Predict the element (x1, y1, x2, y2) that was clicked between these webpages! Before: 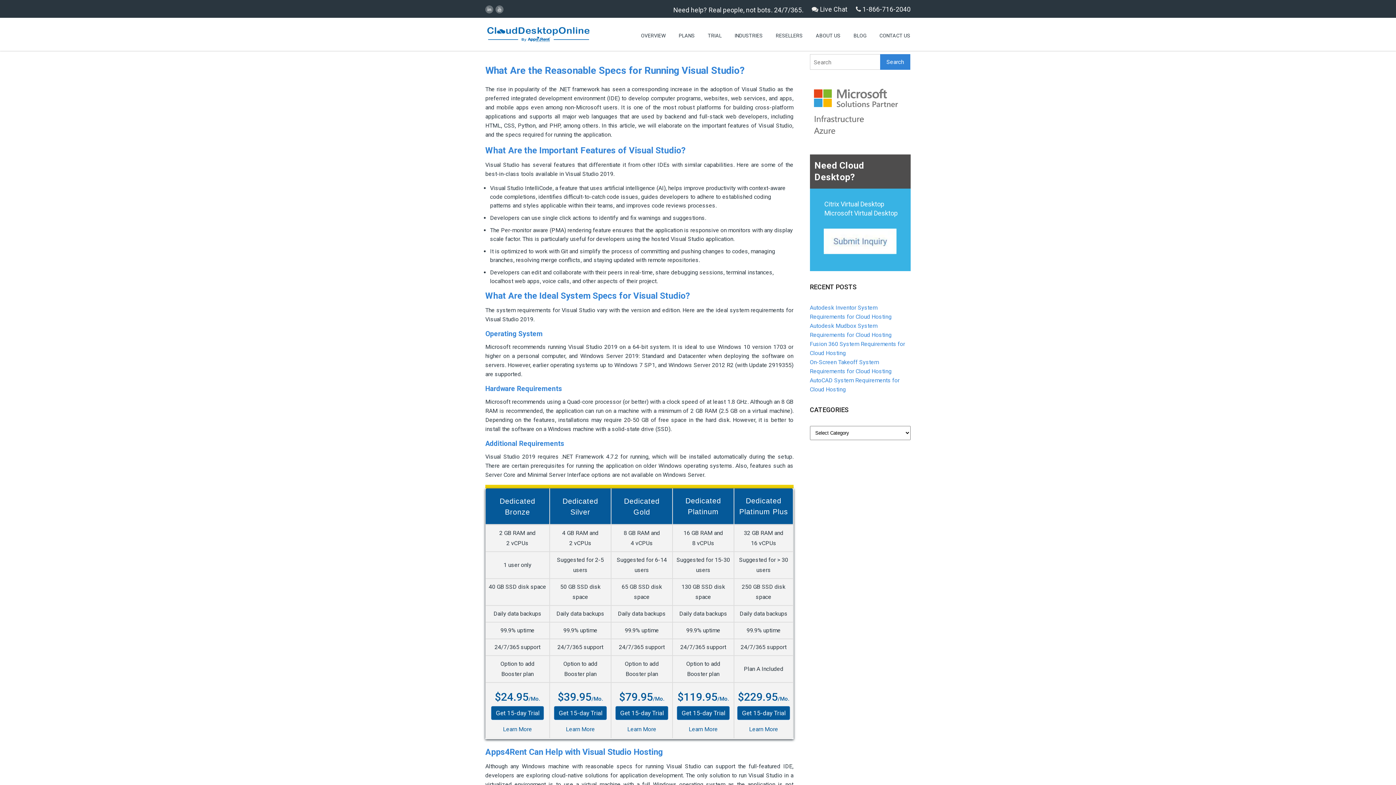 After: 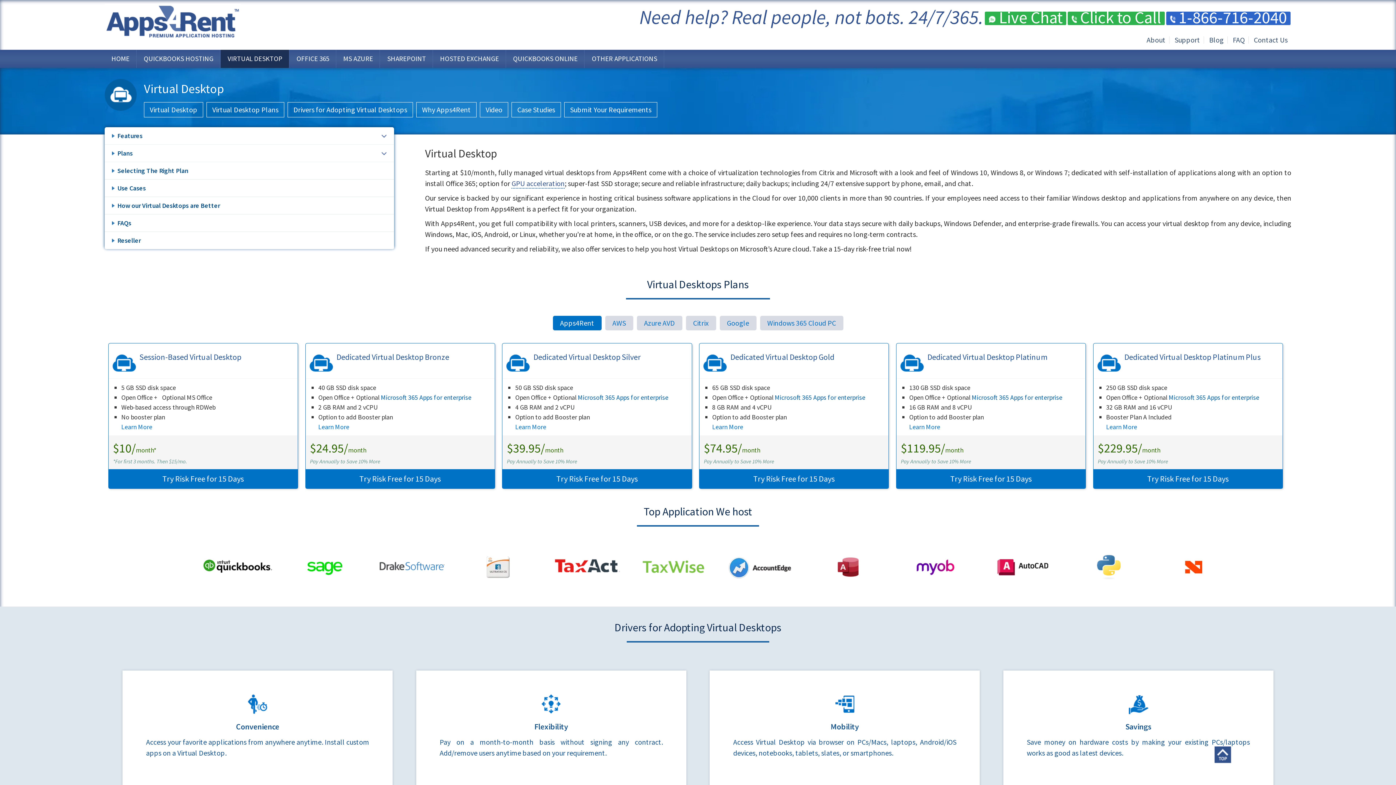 Action: label: Learn More bbox: (627, 726, 656, 733)